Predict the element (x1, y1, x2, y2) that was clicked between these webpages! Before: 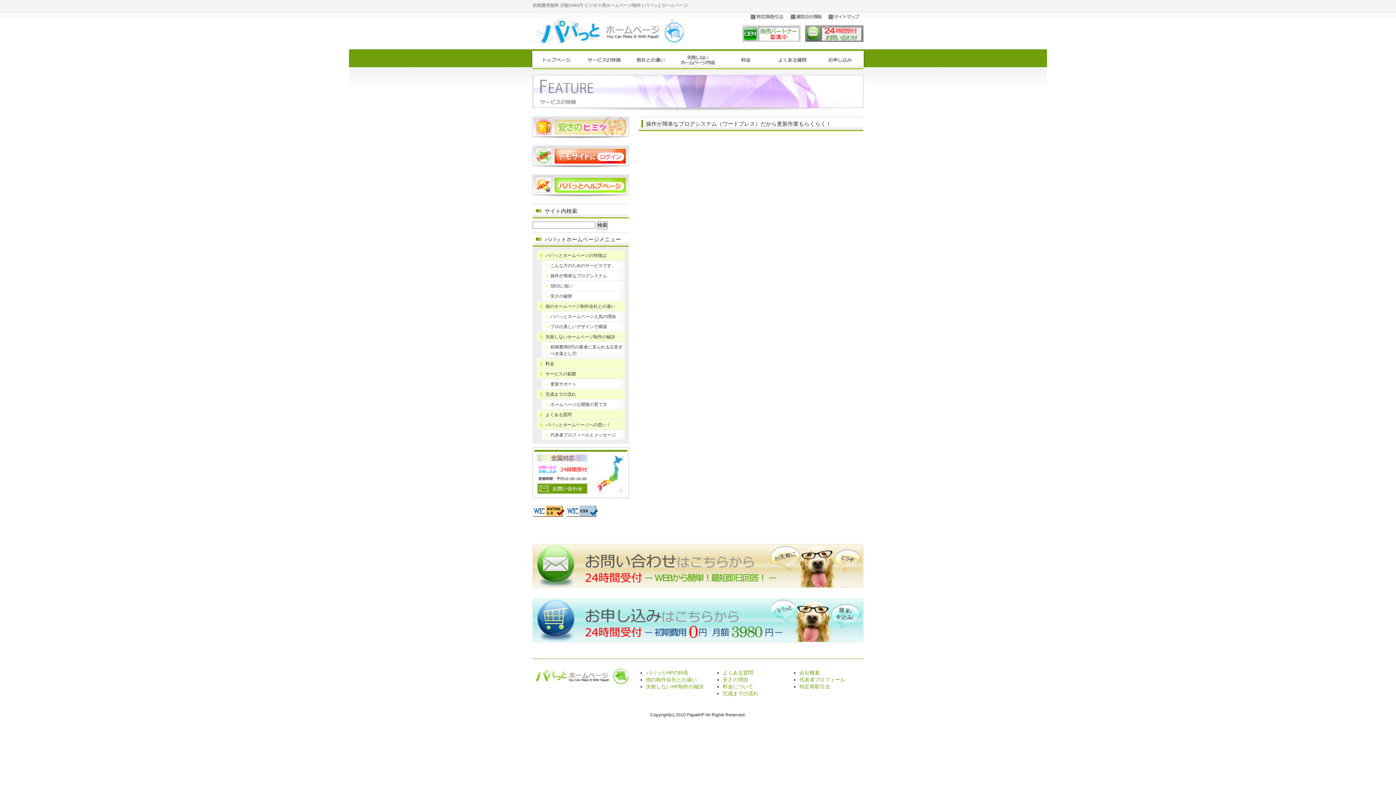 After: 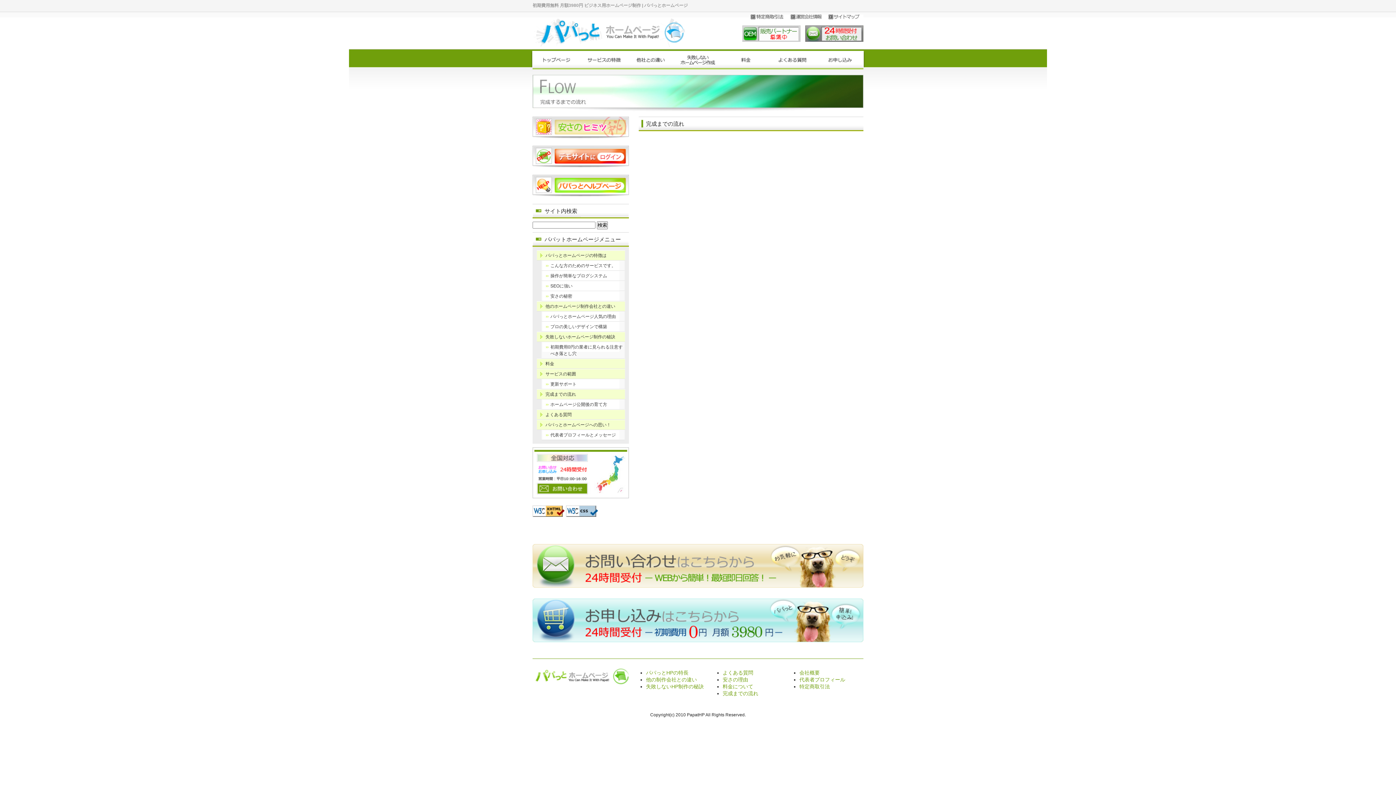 Action: bbox: (722, 690, 758, 696) label: 完成までの流れ